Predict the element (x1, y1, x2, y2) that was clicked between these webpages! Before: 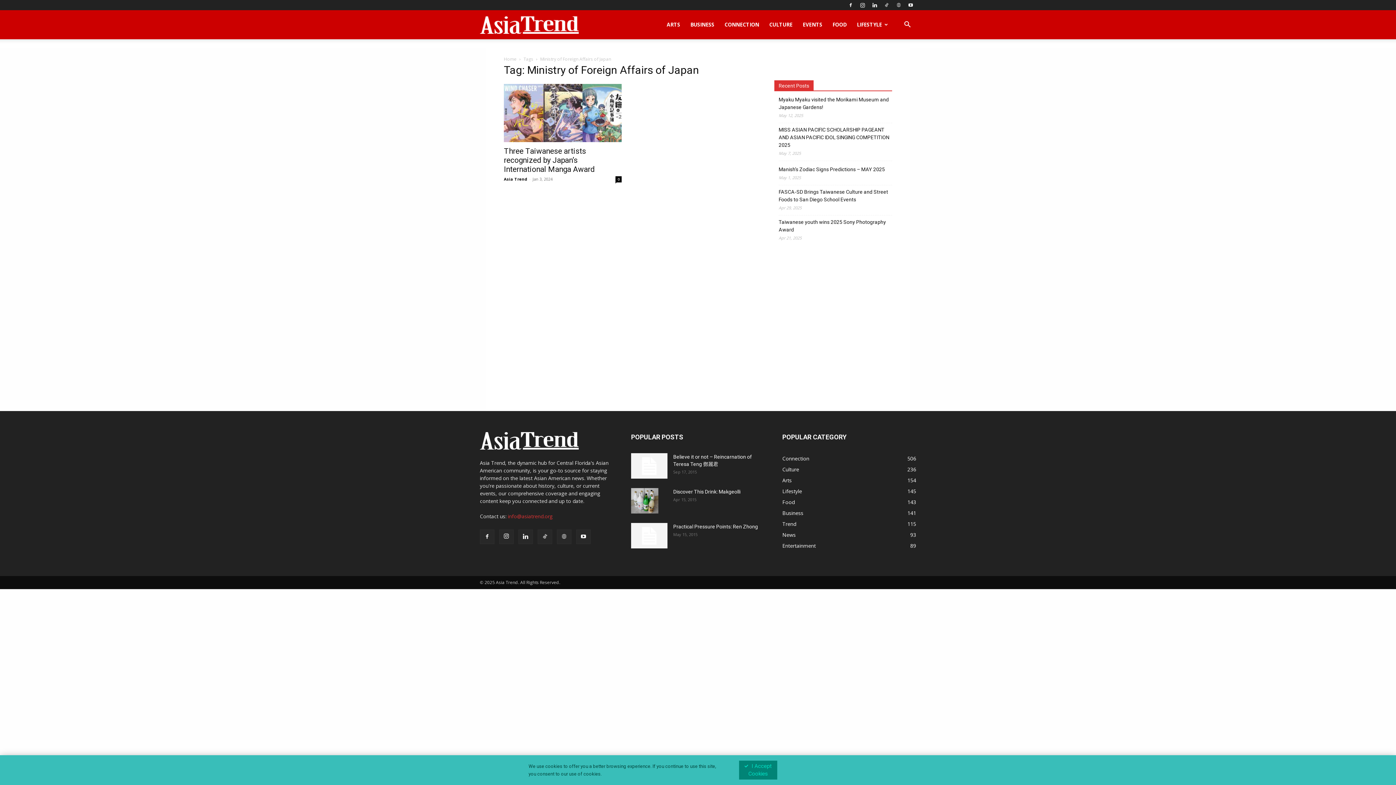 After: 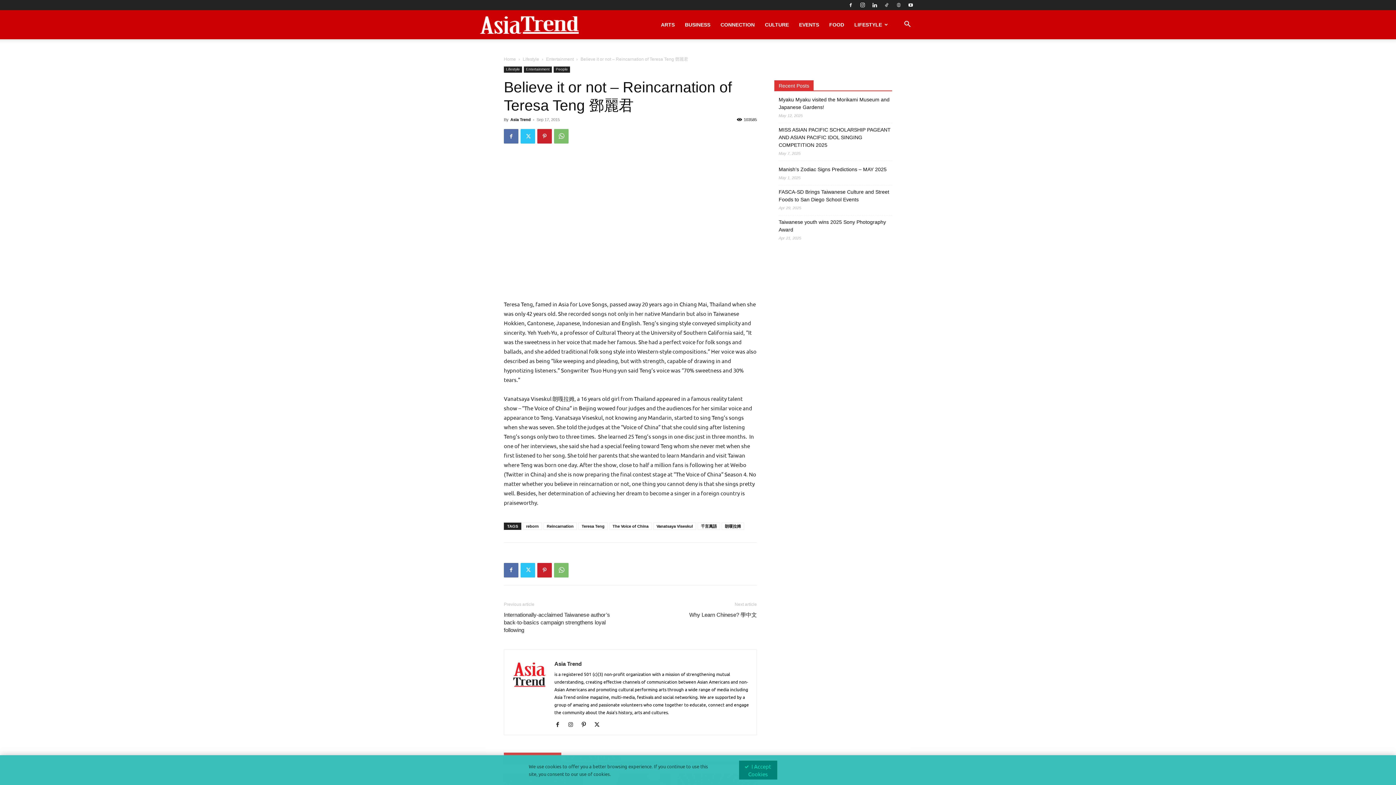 Action: bbox: (631, 453, 667, 478)